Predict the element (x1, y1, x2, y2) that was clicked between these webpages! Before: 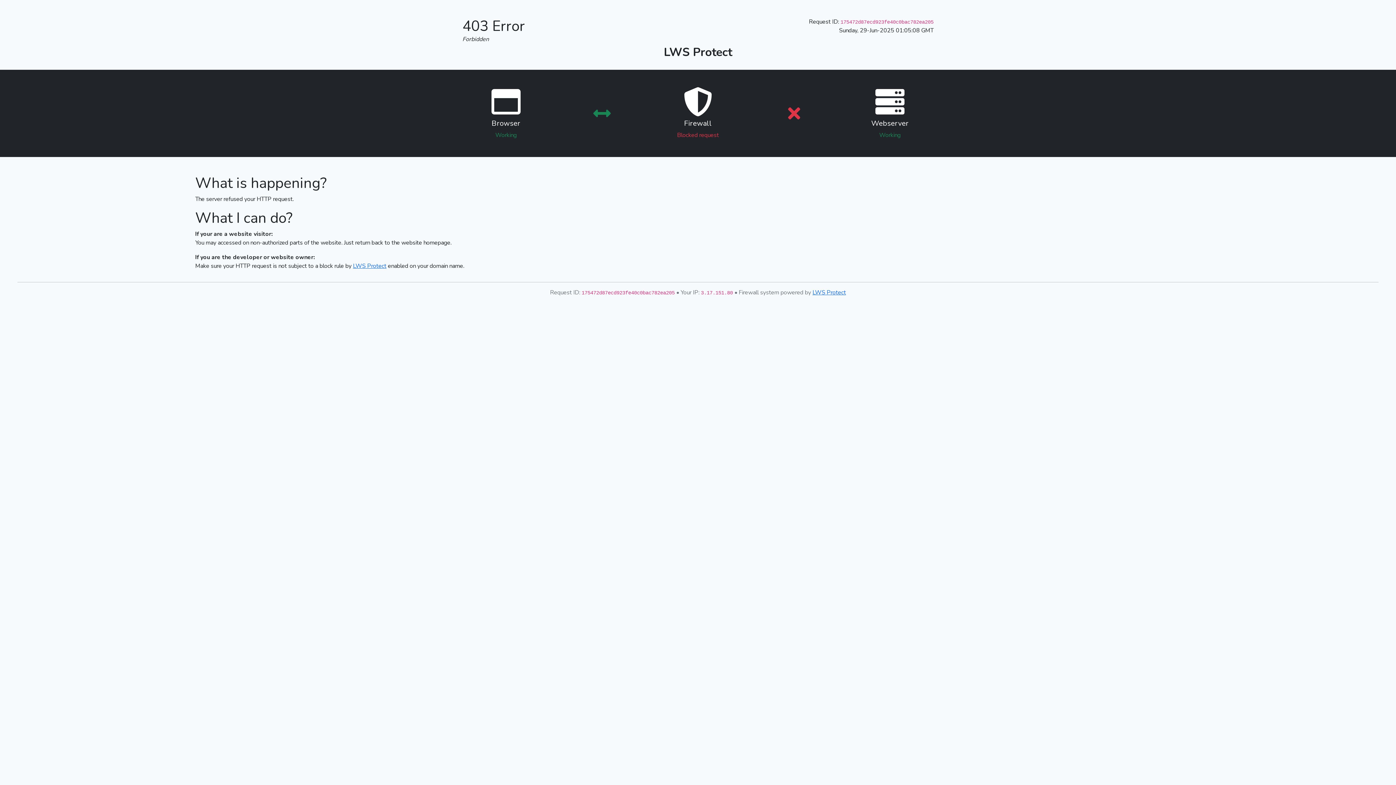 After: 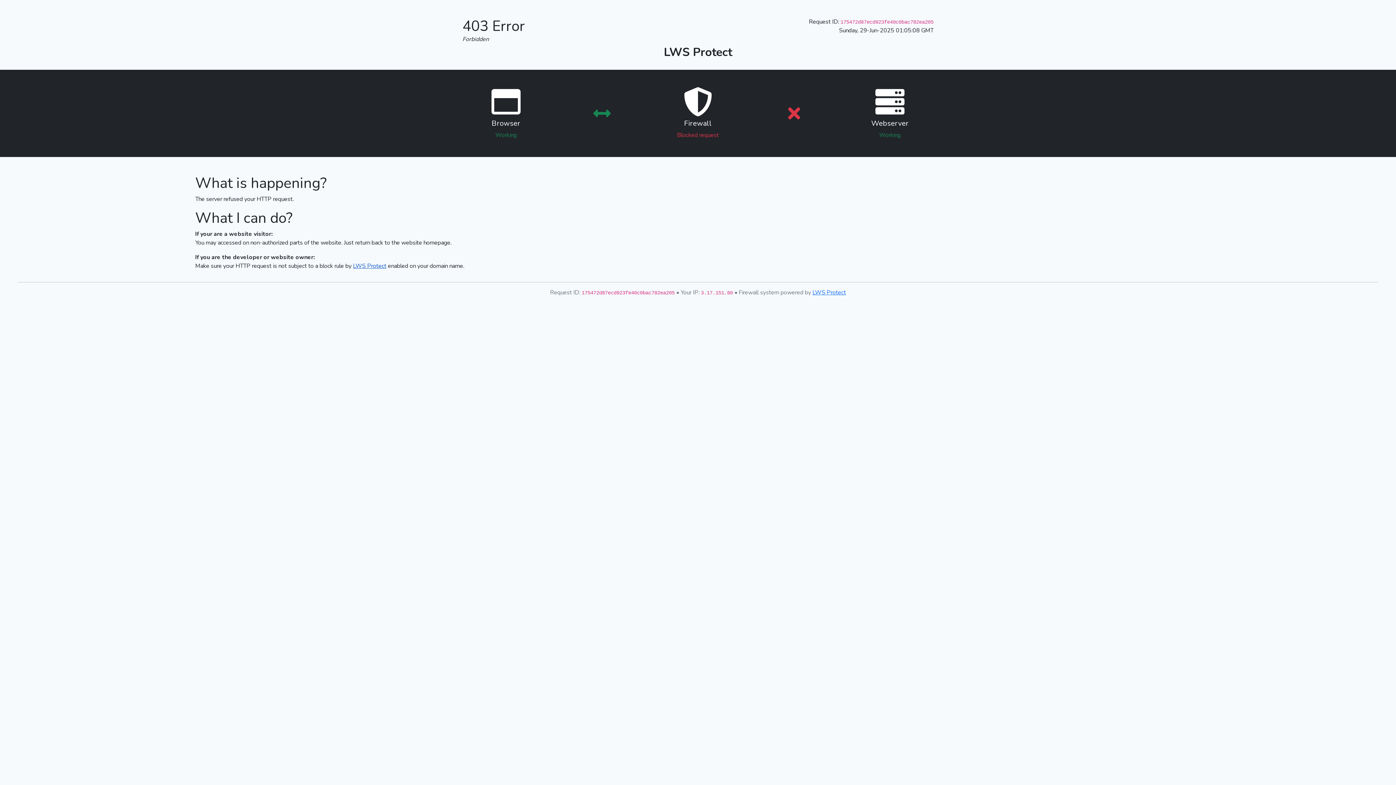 Action: label: LWS Protect bbox: (353, 262, 386, 270)